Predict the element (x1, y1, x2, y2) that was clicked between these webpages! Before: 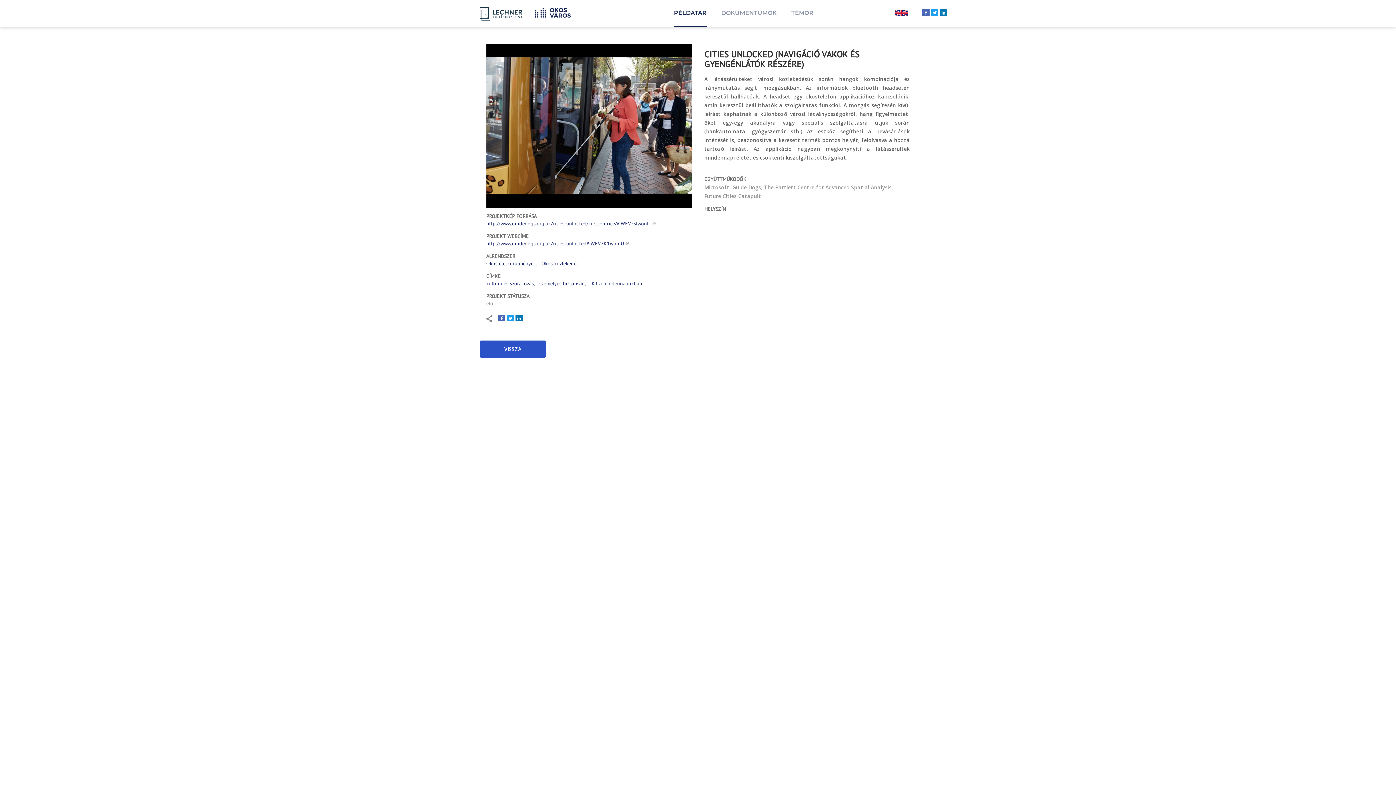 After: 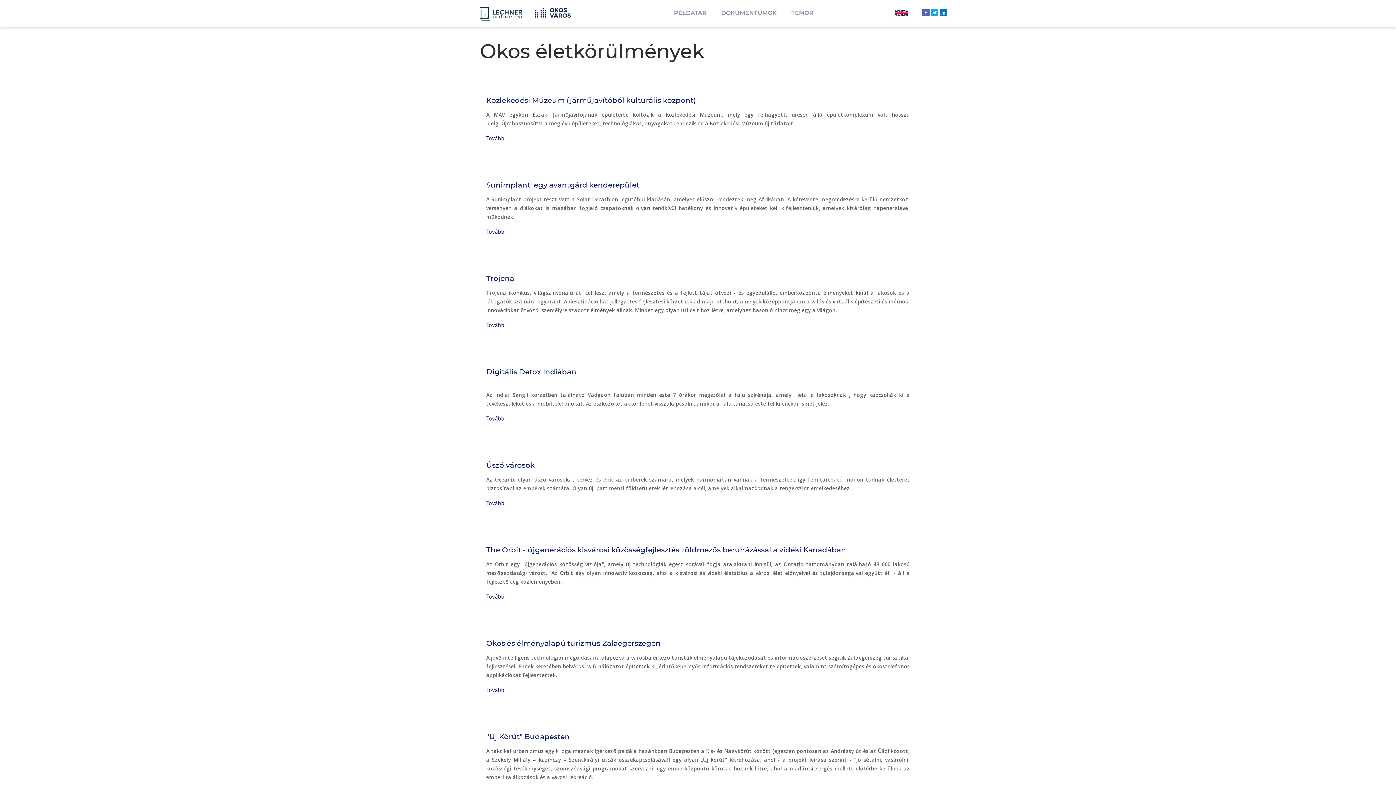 Action: label: Okos életkörülmények bbox: (486, 260, 536, 266)